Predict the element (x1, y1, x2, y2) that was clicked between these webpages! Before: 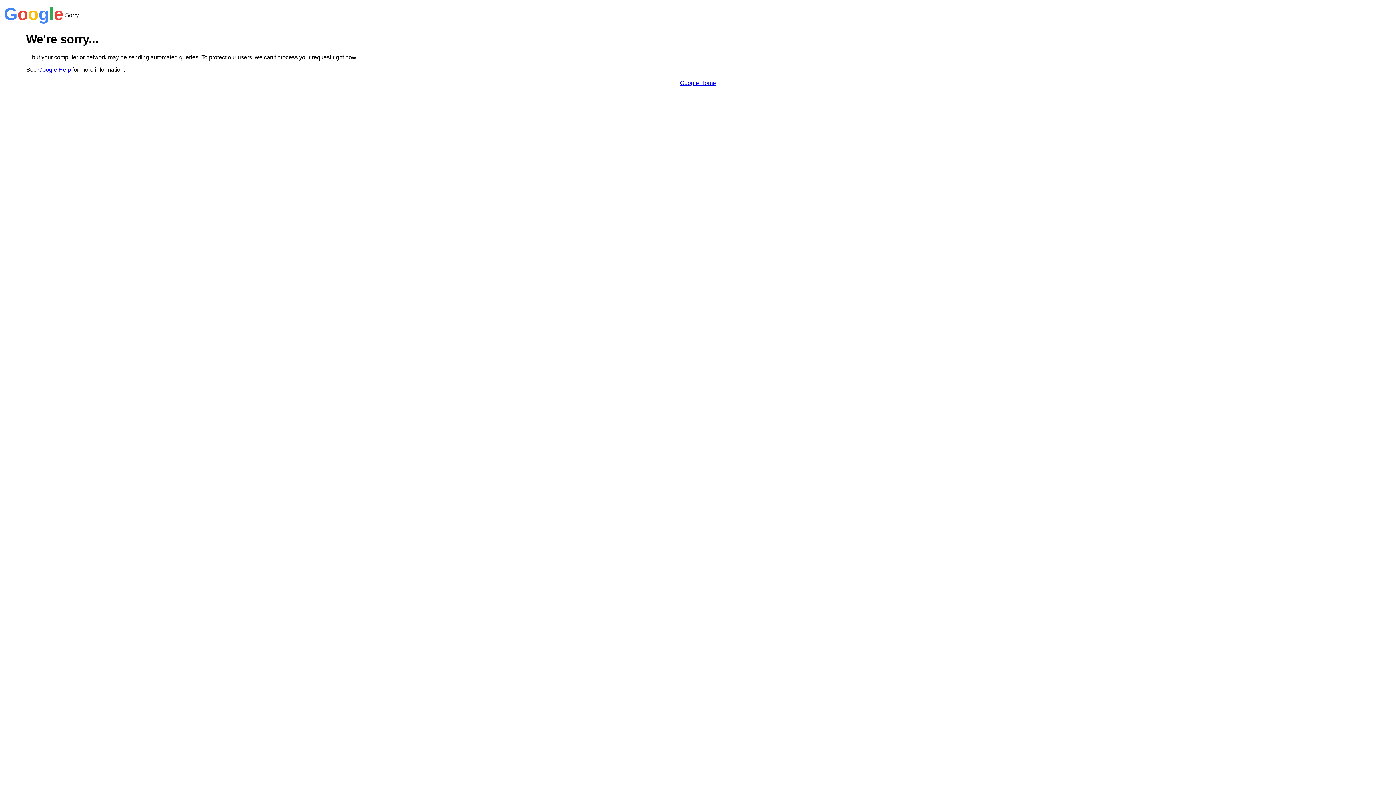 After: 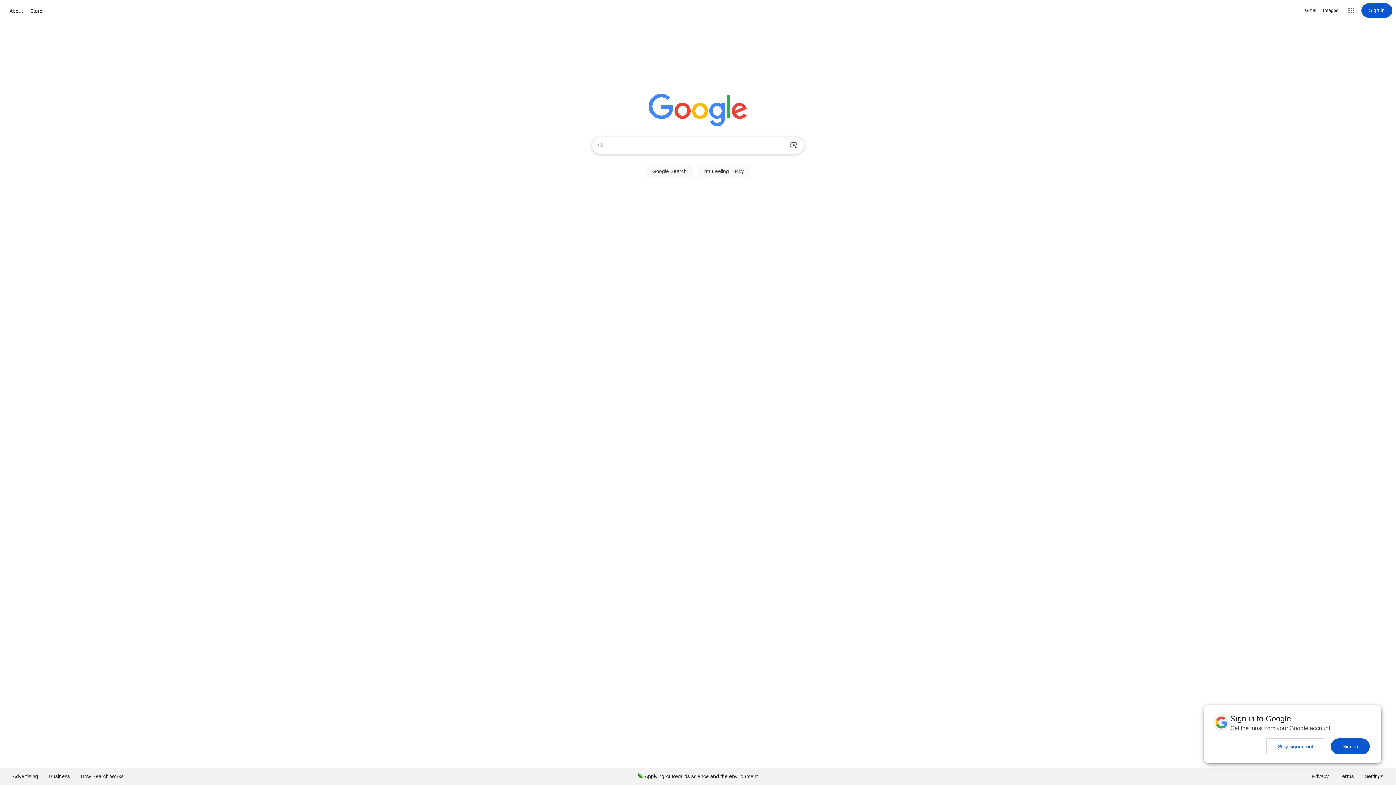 Action: label: Google Home bbox: (680, 79, 716, 86)